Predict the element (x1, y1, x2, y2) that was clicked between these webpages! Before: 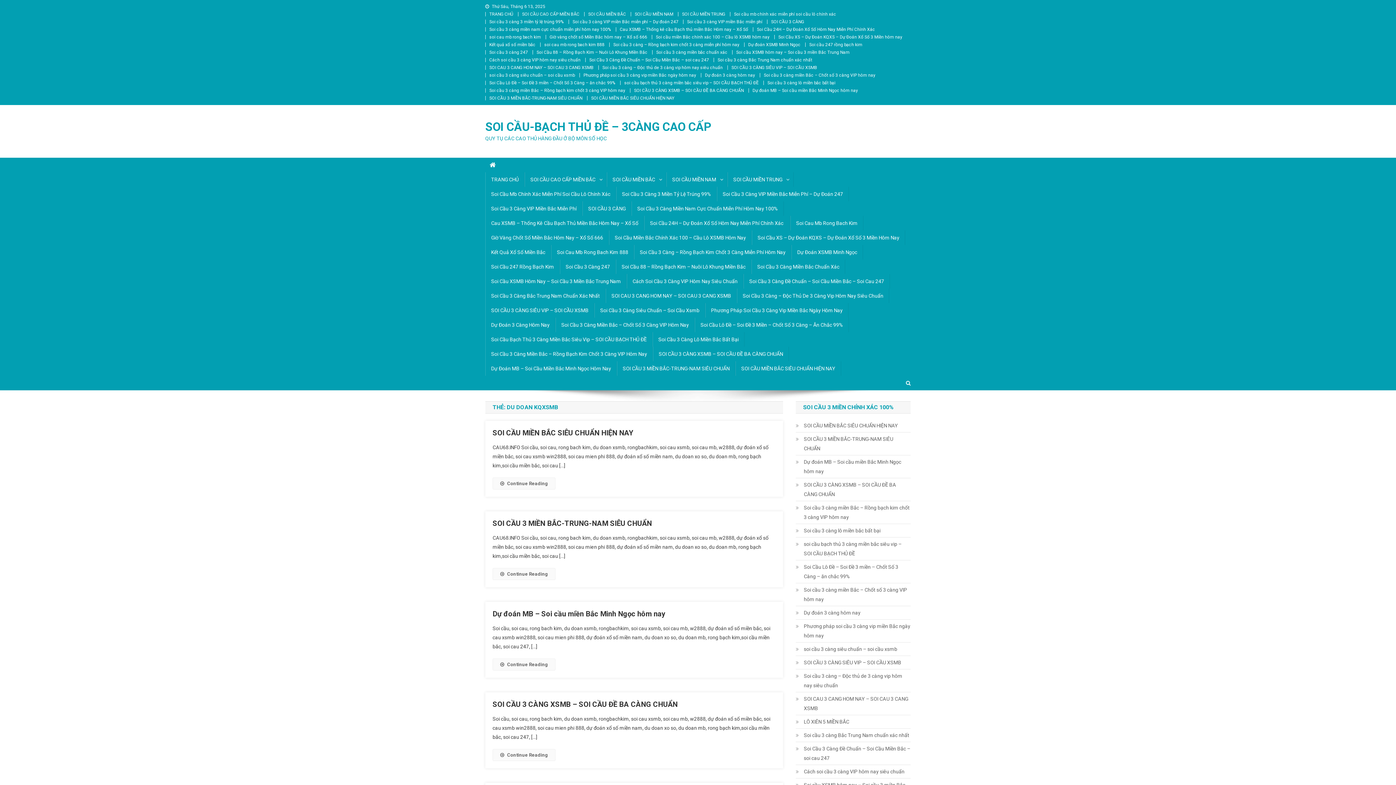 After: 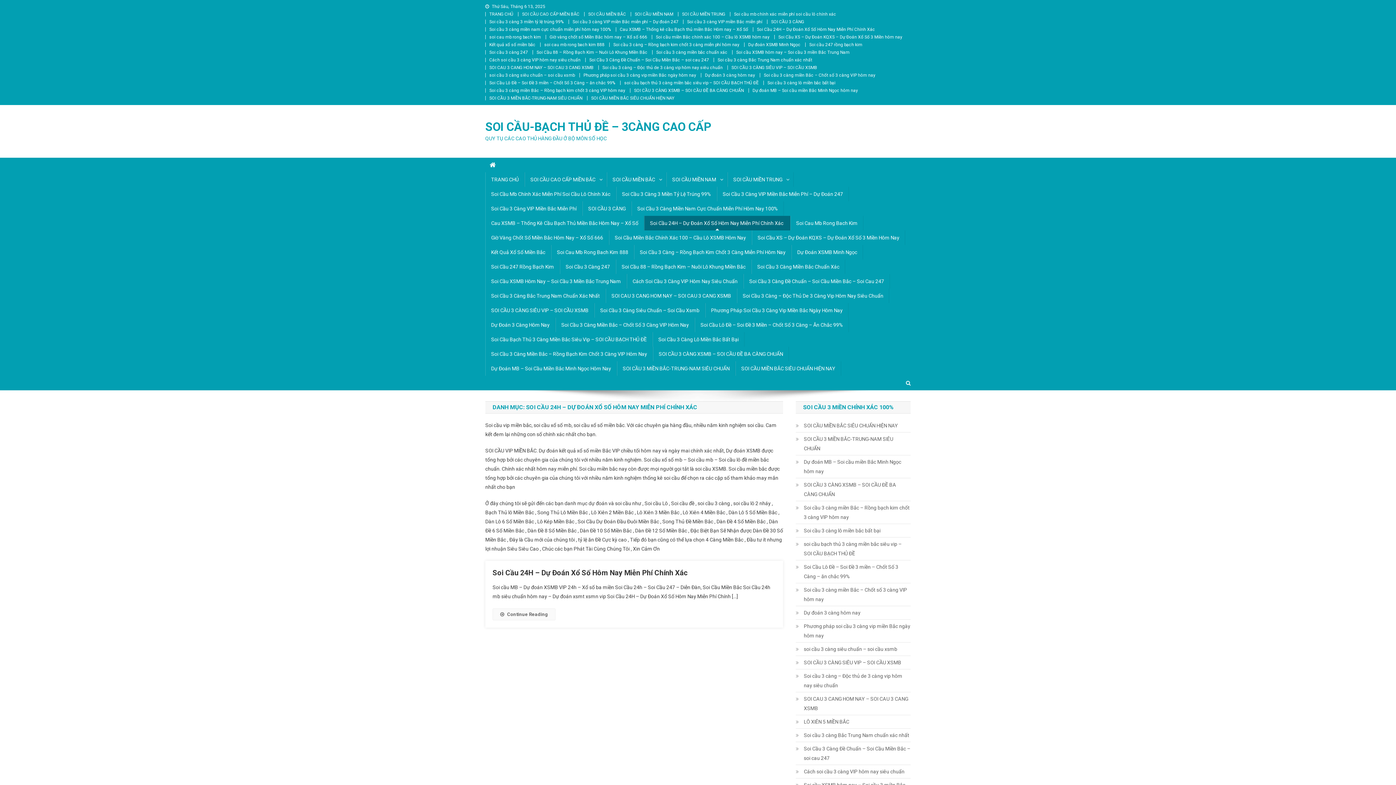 Action: bbox: (757, 26, 876, 32) label: Soi Cầu 24H – Dự Đoán Xổ Số Hôm Nay Miễn Phí Chính Xác 